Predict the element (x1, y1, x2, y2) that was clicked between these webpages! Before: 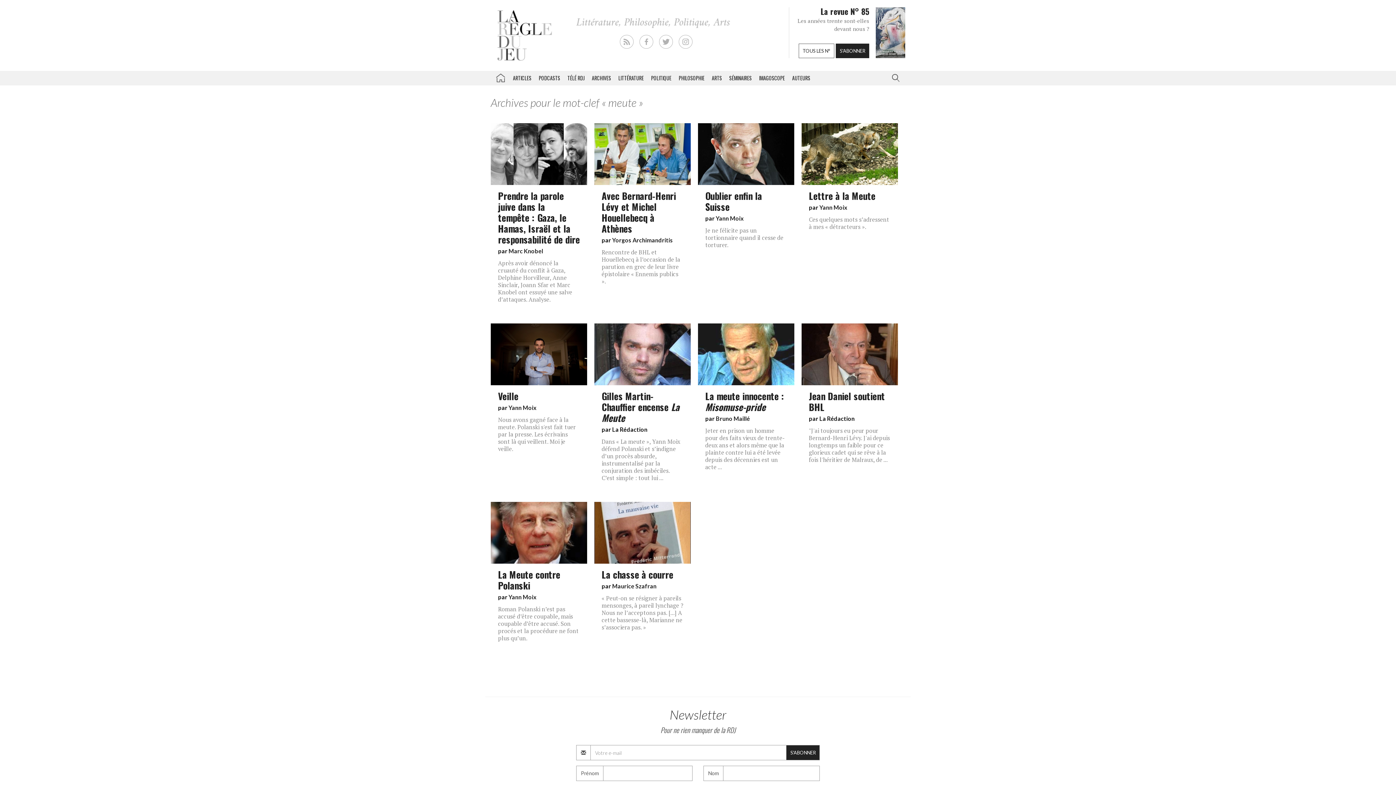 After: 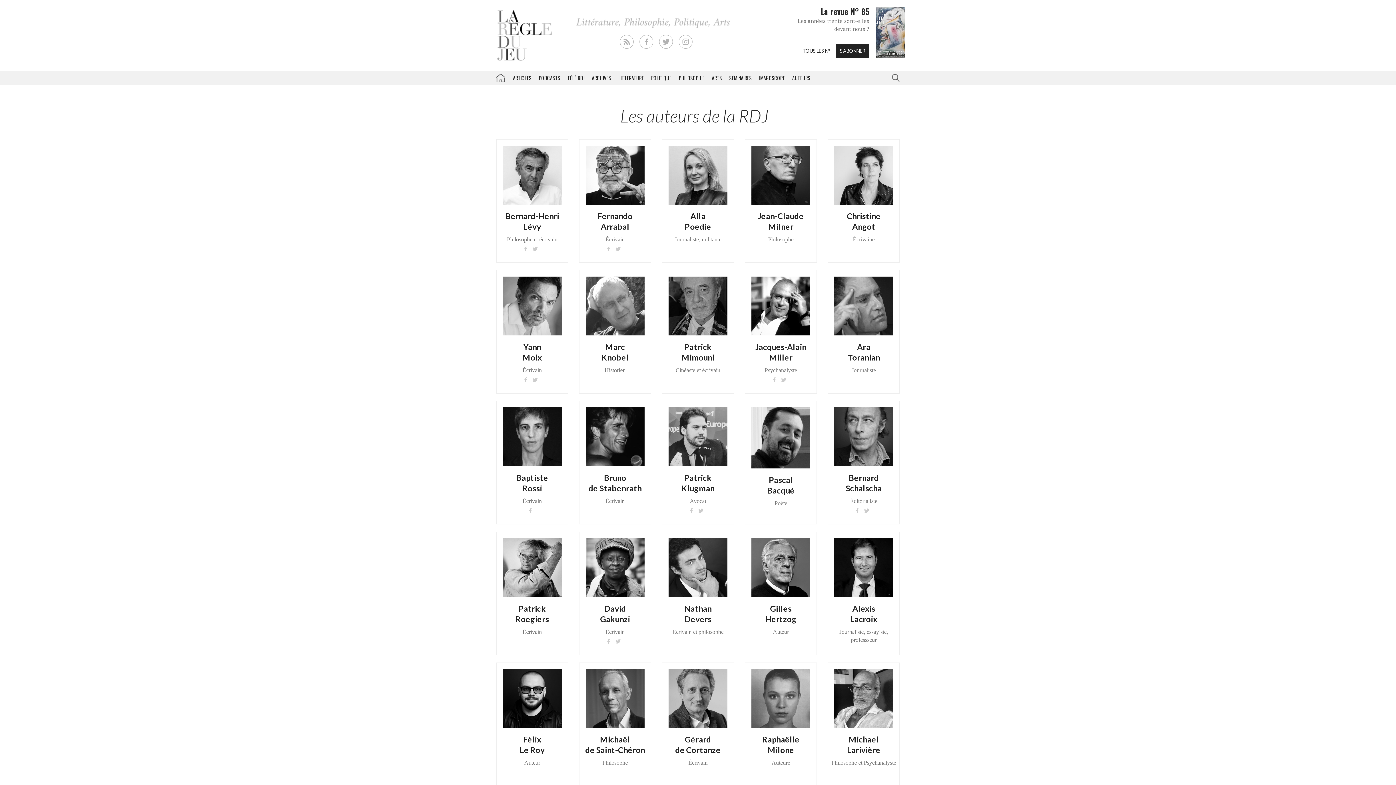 Action: bbox: (788, 70, 814, 85) label: AUTEURS